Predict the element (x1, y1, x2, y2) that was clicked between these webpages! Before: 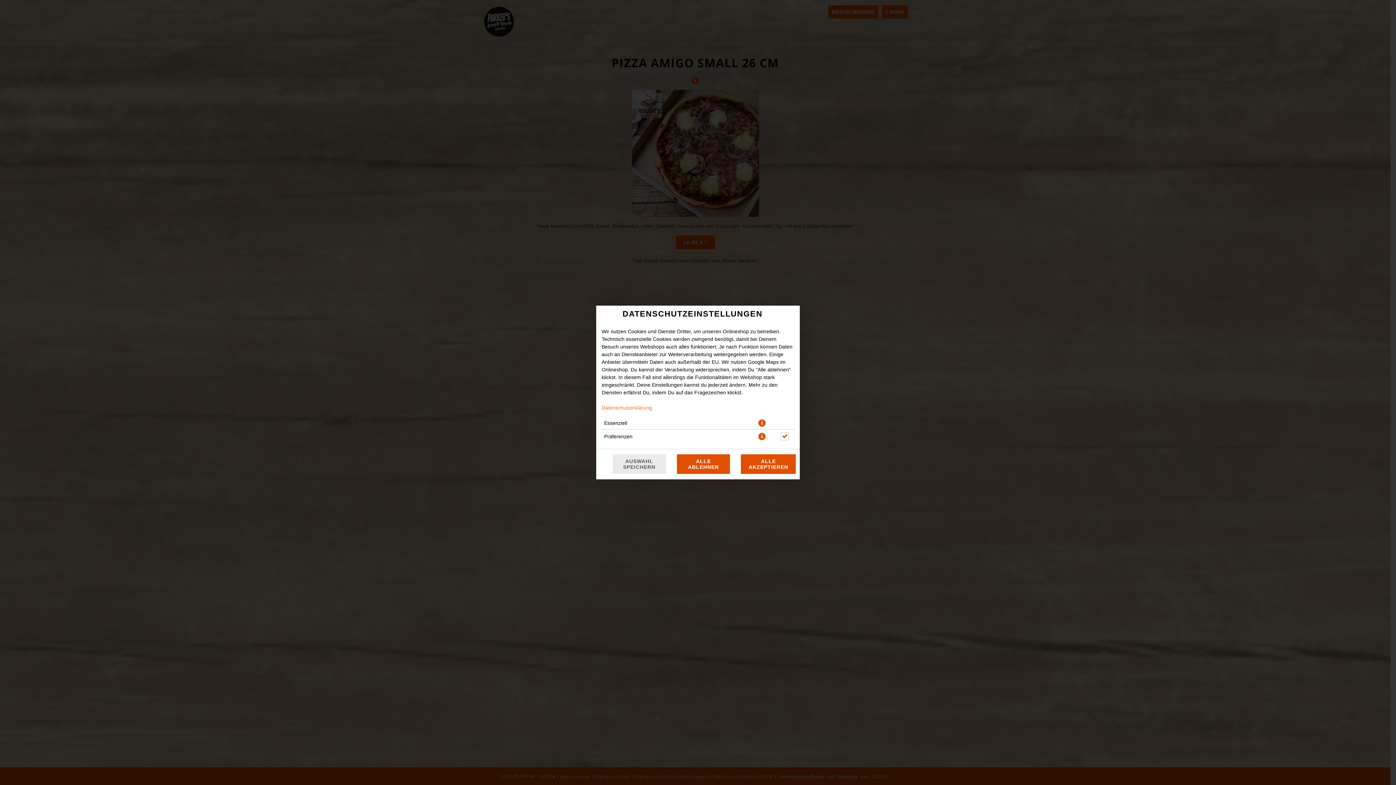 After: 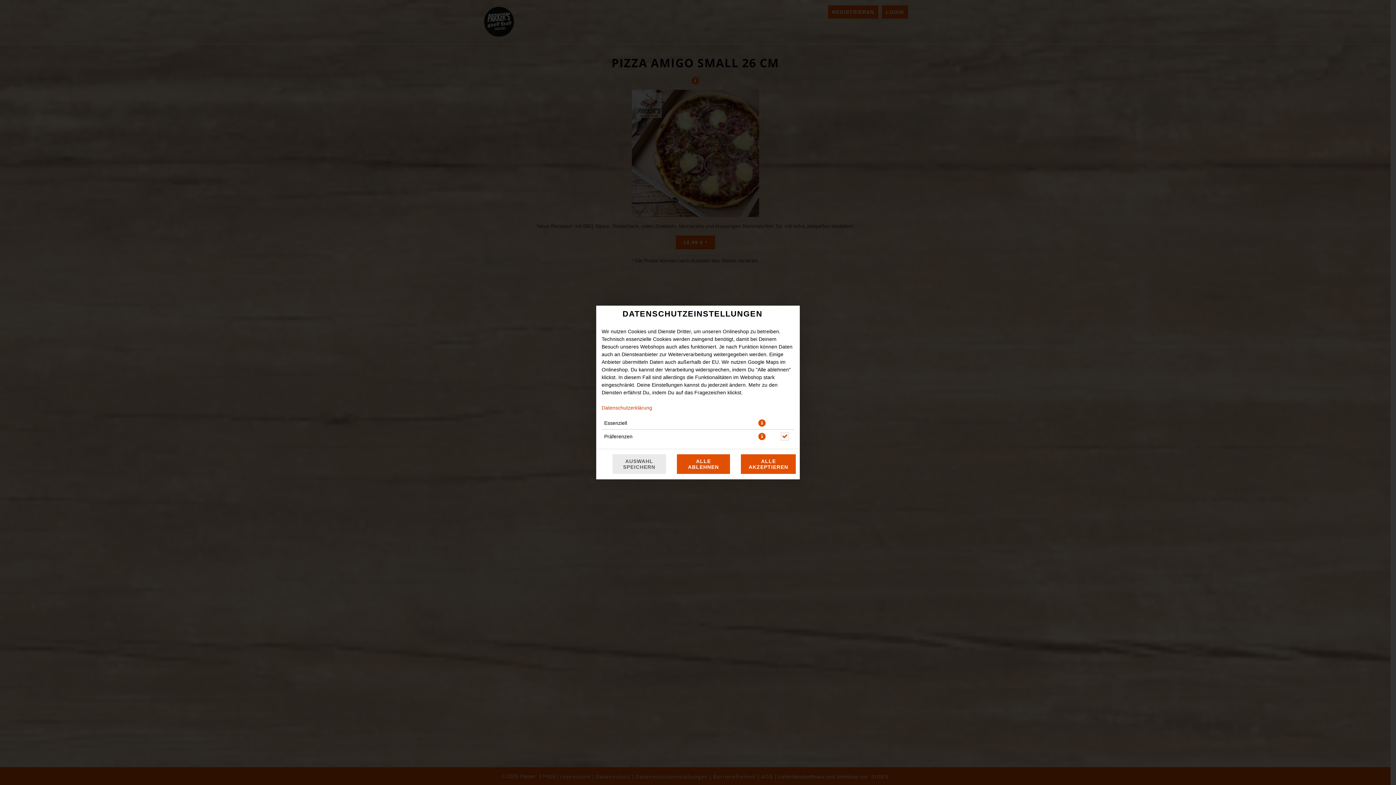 Action: bbox: (601, 405, 652, 410) label: Datenschutzerklärung